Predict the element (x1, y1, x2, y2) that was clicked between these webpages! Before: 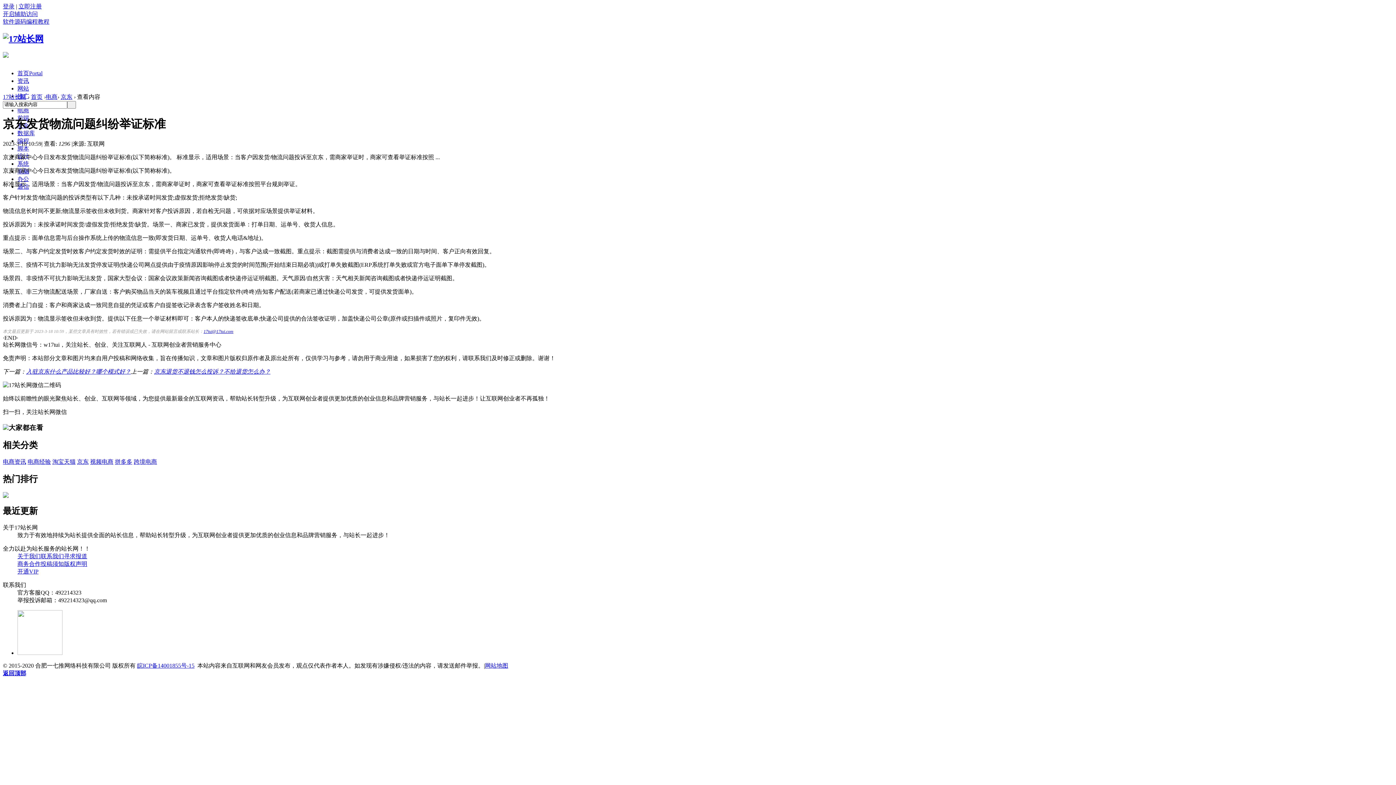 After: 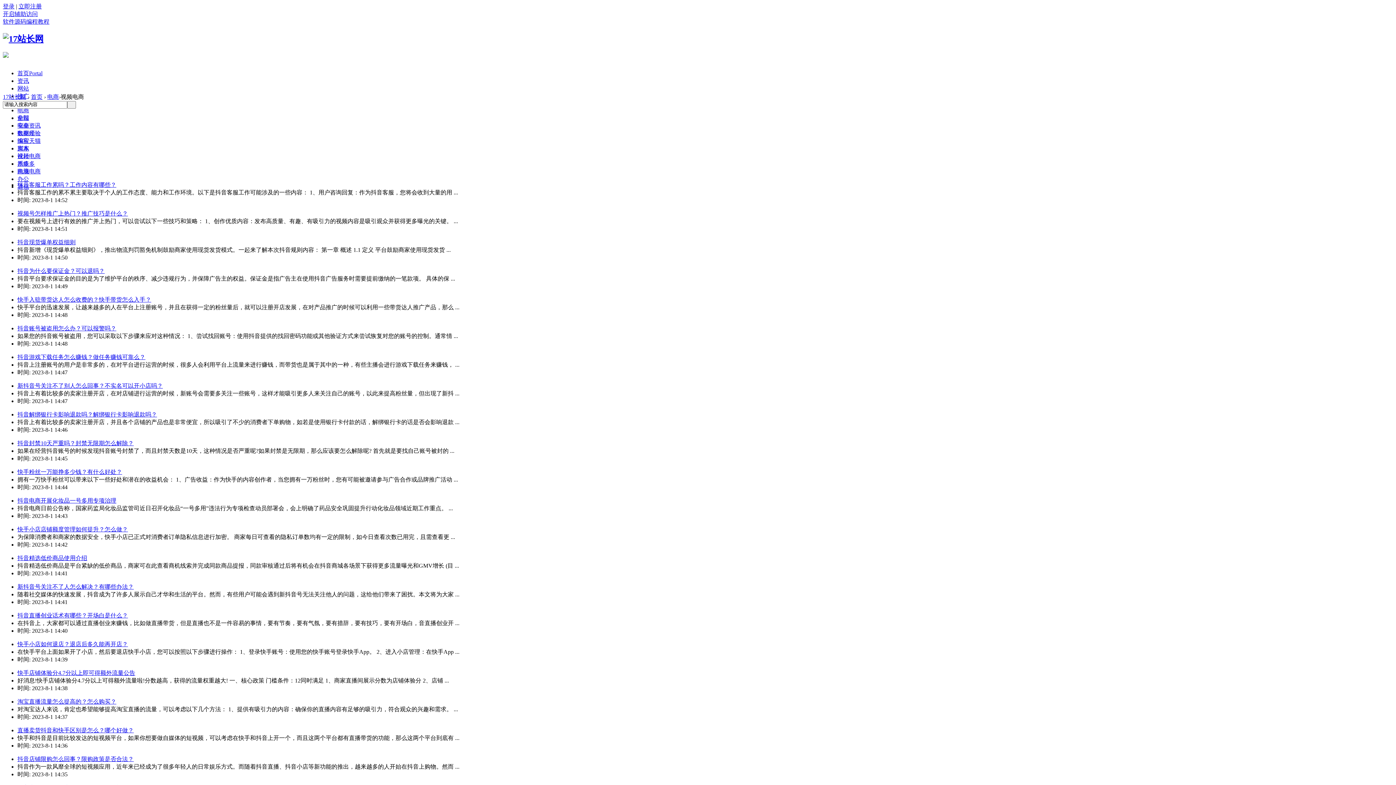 Action: bbox: (90, 459, 113, 465) label: 视频电商